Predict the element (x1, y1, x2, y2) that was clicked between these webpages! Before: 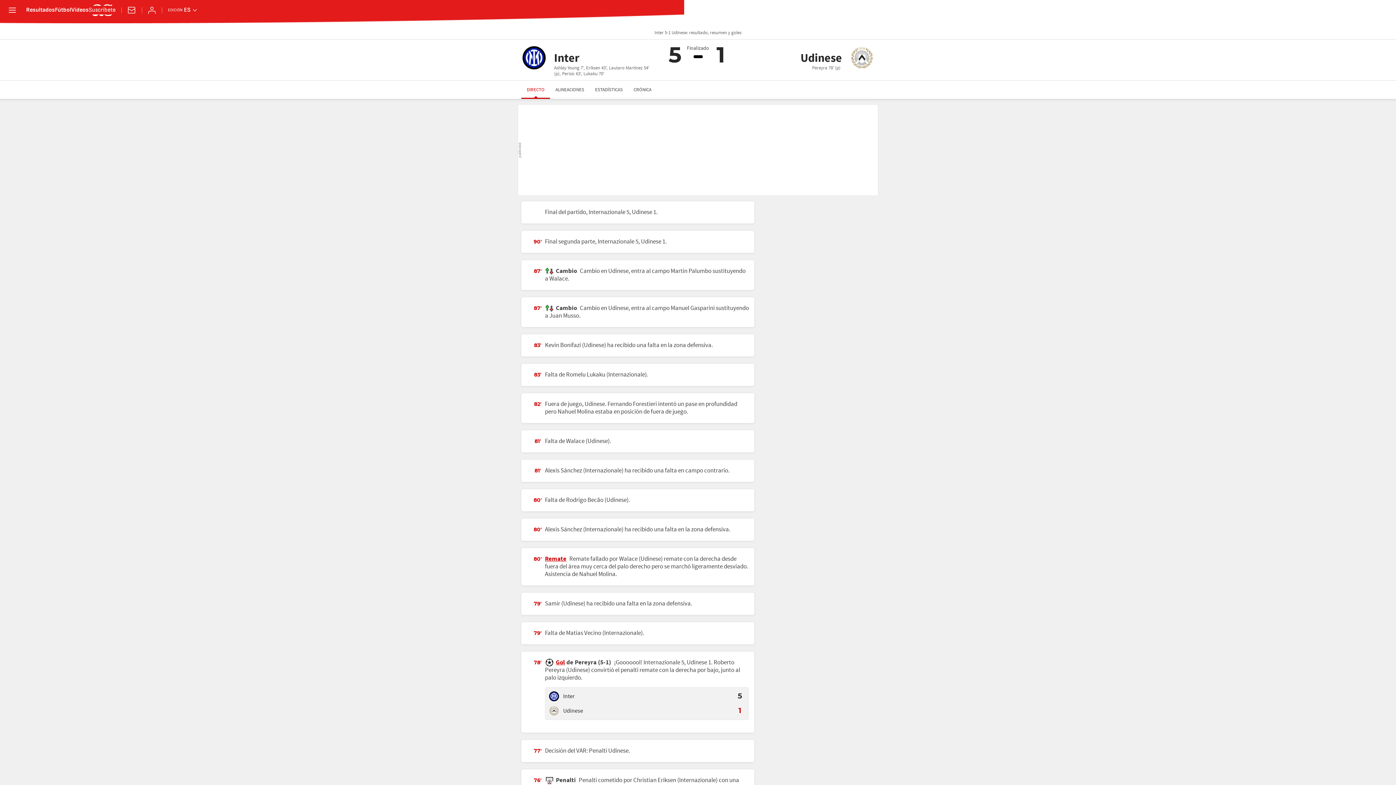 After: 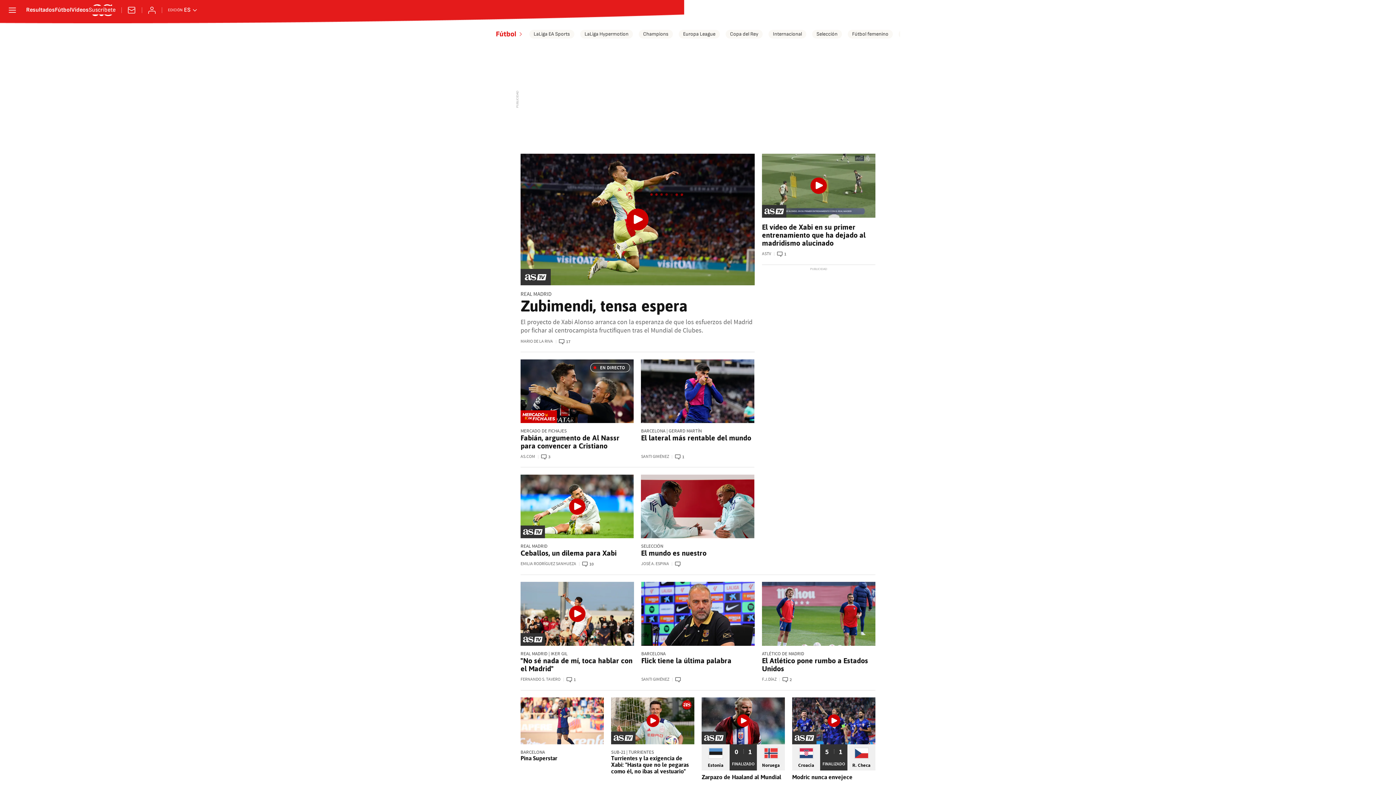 Action: bbox: (54, 7, 71, 13) label: Fútbol